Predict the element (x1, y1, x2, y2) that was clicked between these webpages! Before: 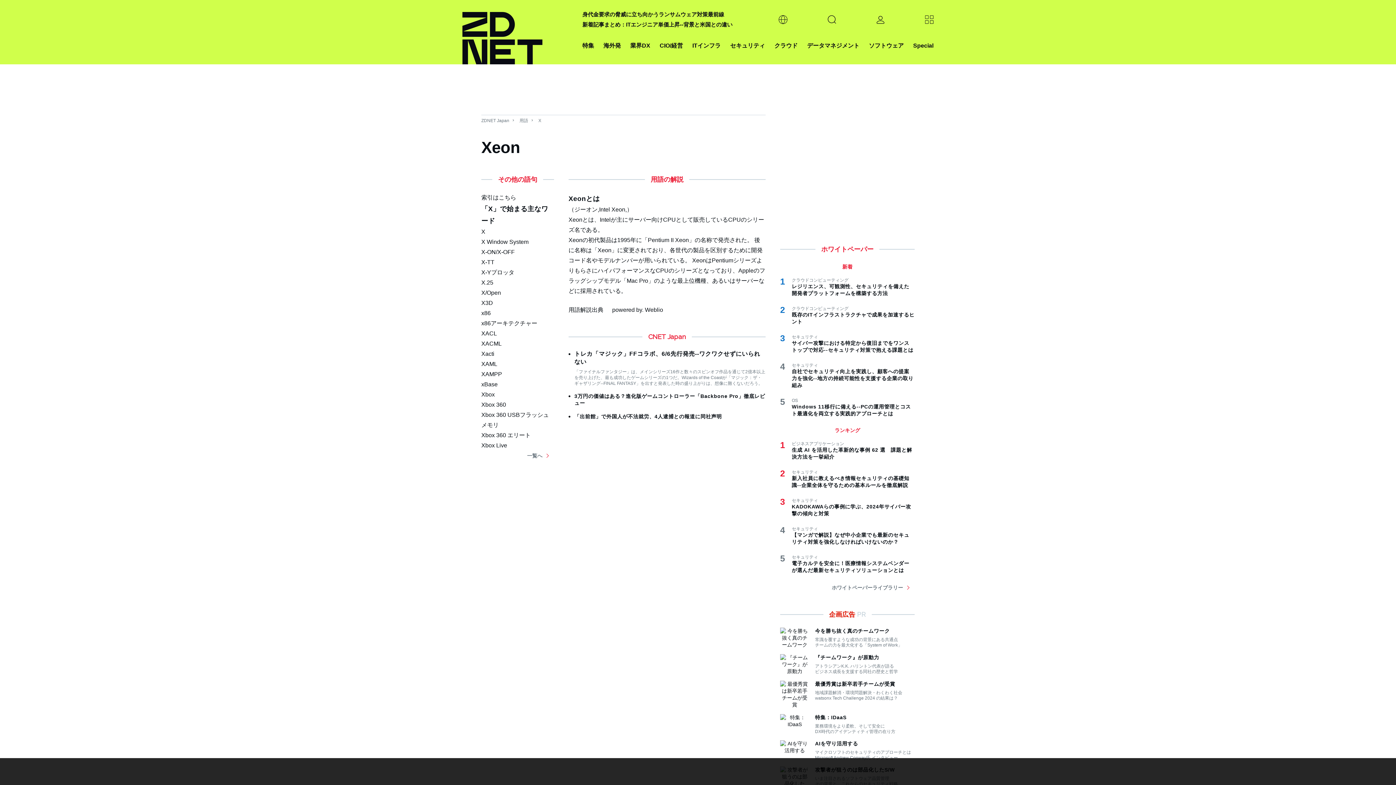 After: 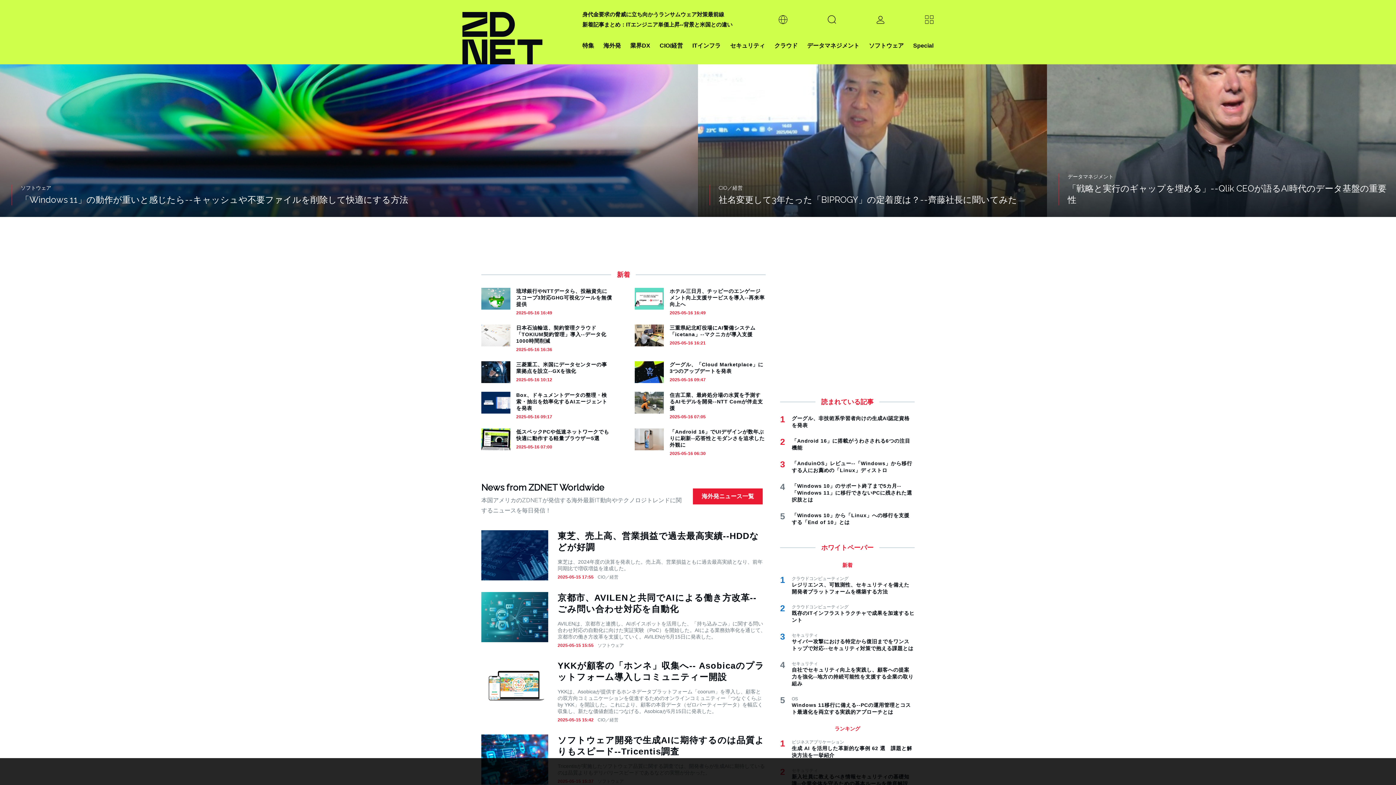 Action: bbox: (462, 0, 573, 64)